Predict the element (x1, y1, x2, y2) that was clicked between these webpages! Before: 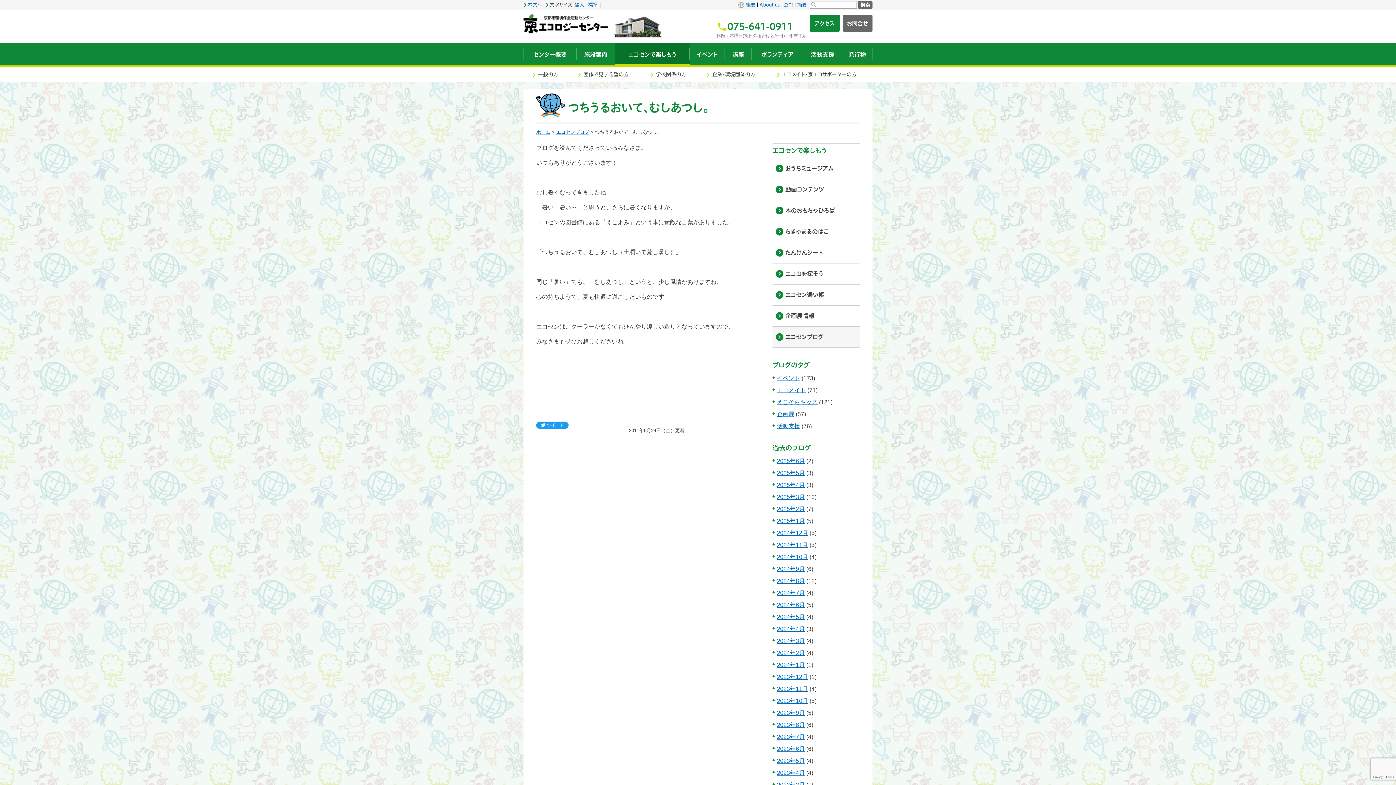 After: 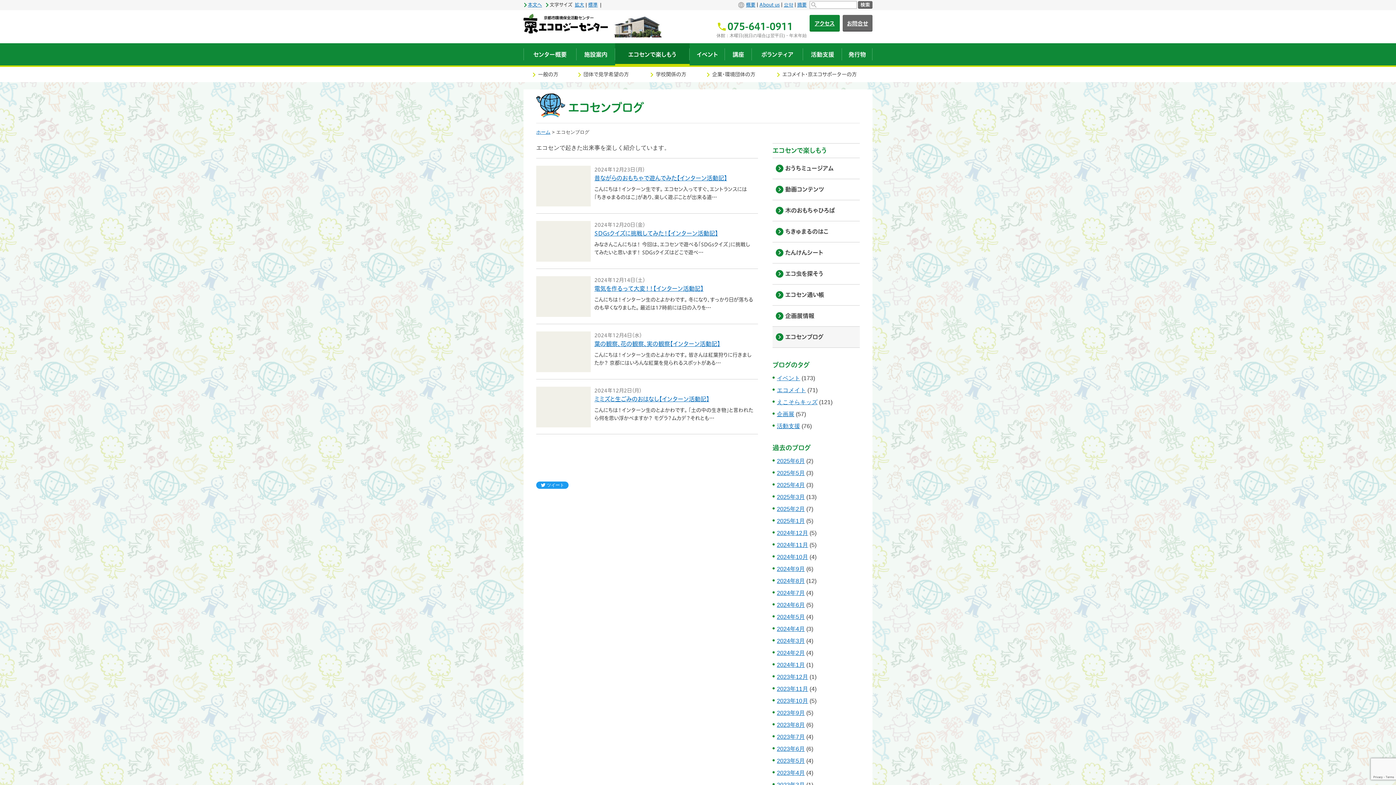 Action: bbox: (777, 530, 808, 536) label: 2024年12月